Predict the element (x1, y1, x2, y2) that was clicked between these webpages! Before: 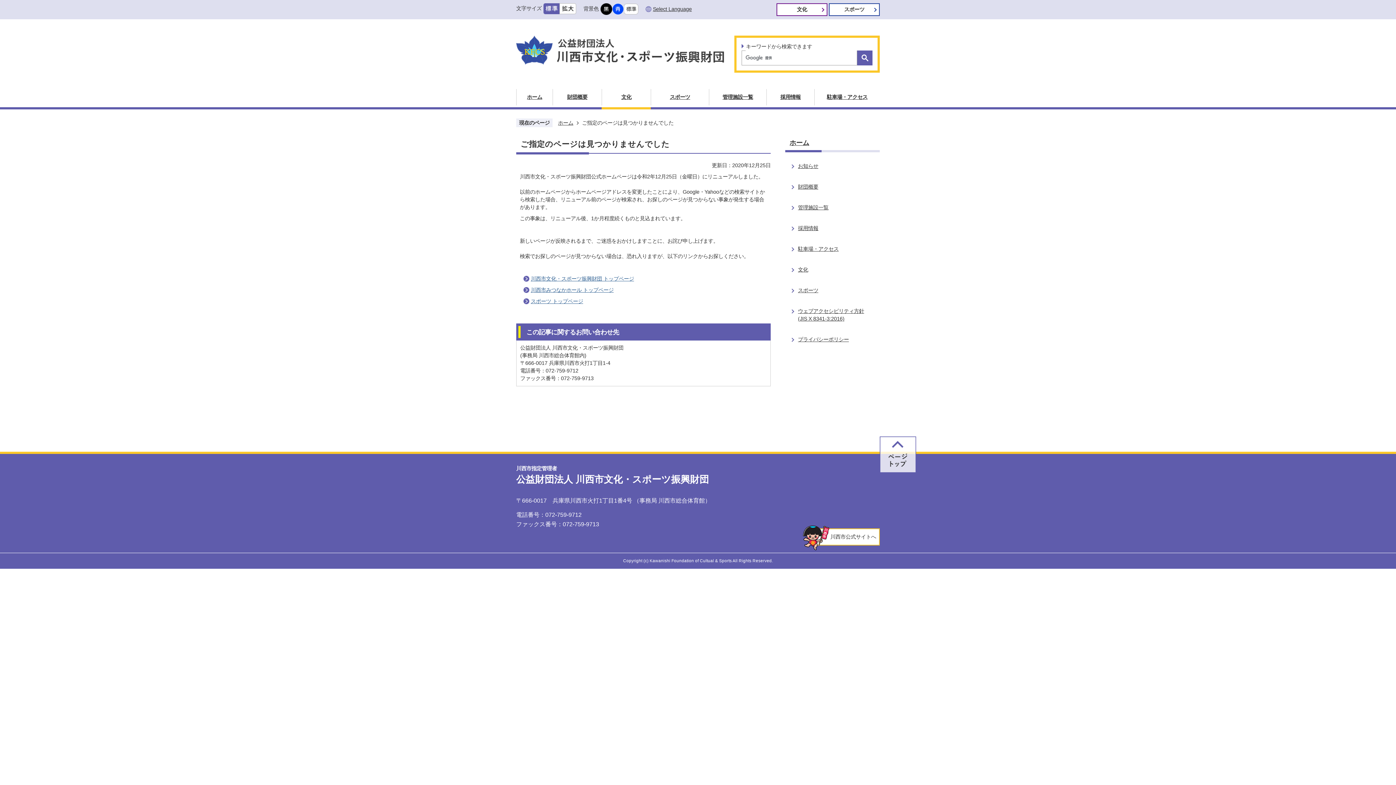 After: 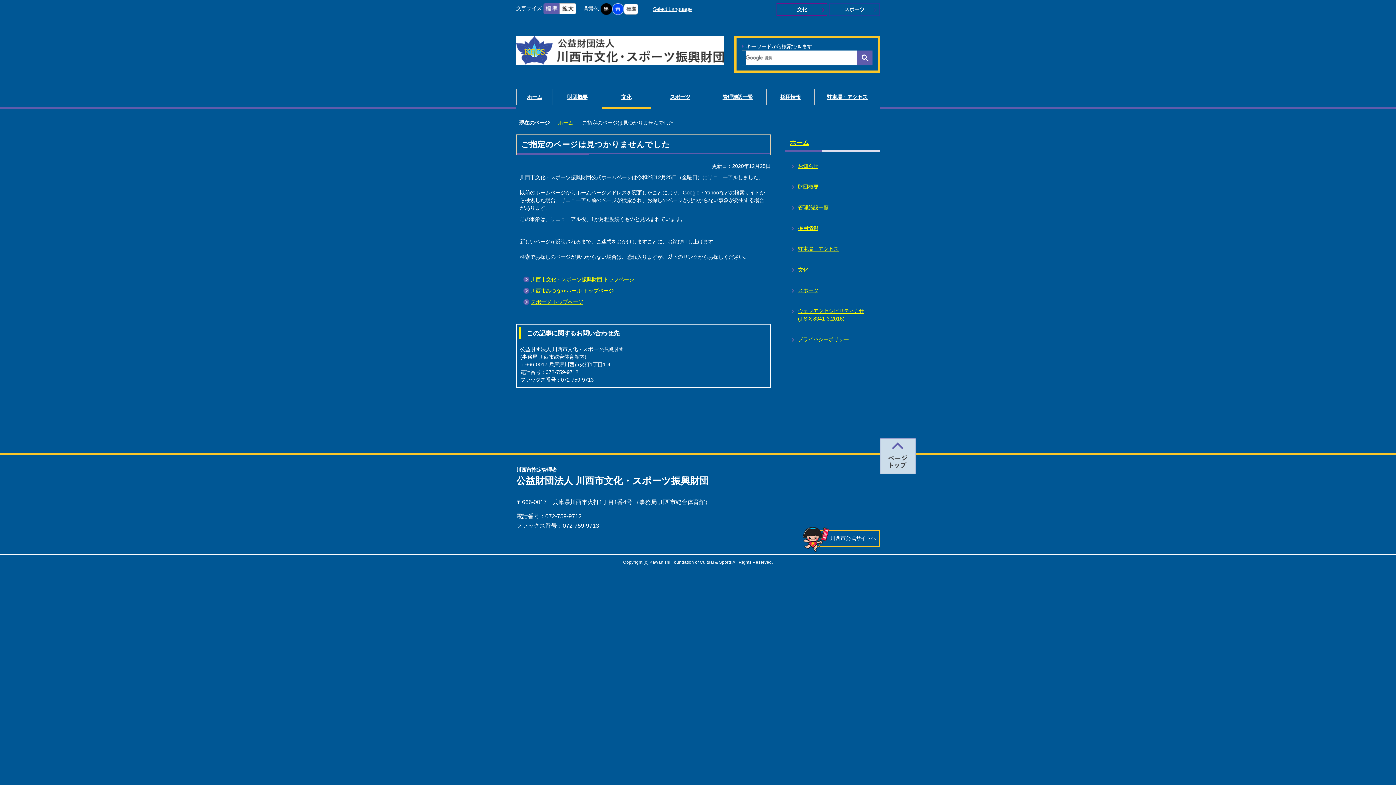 Action: bbox: (612, 4, 624, 9)